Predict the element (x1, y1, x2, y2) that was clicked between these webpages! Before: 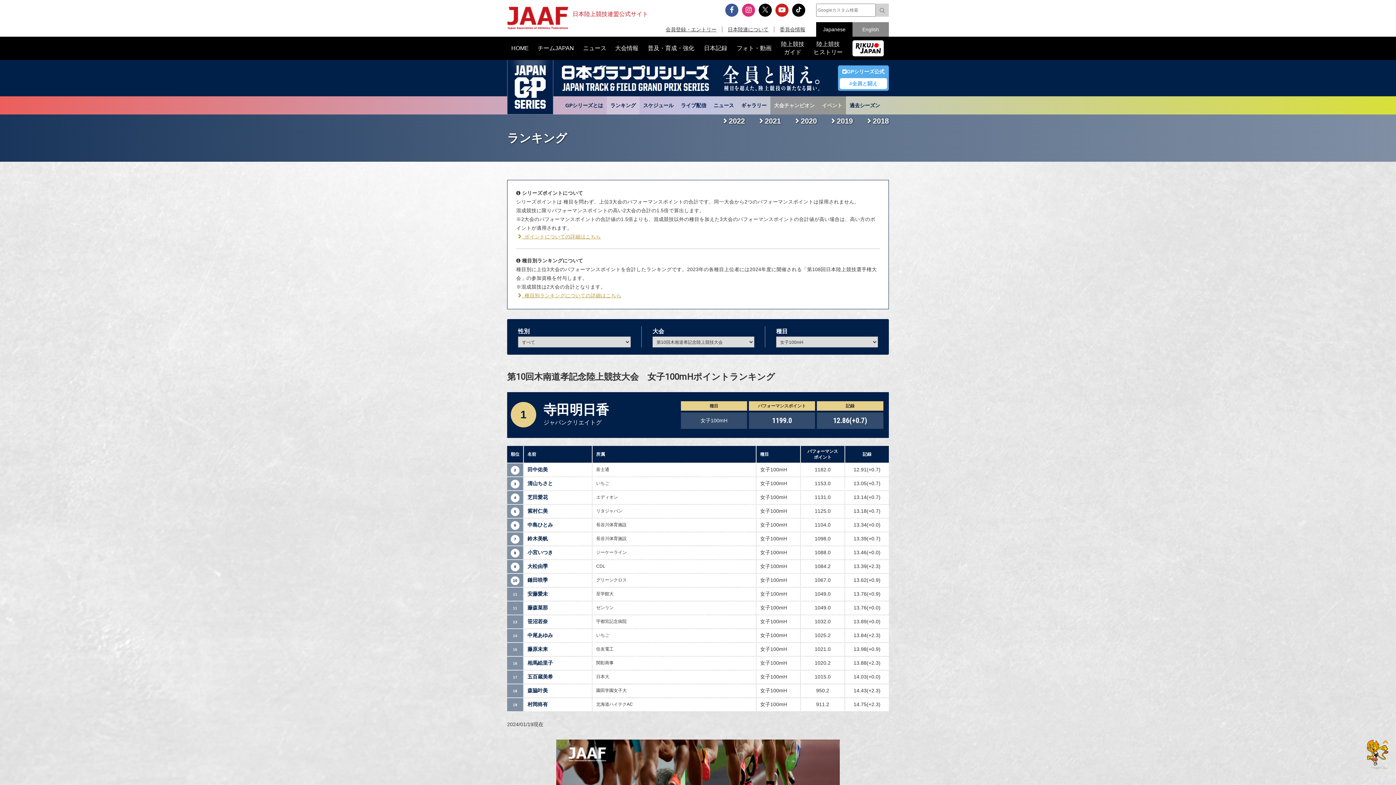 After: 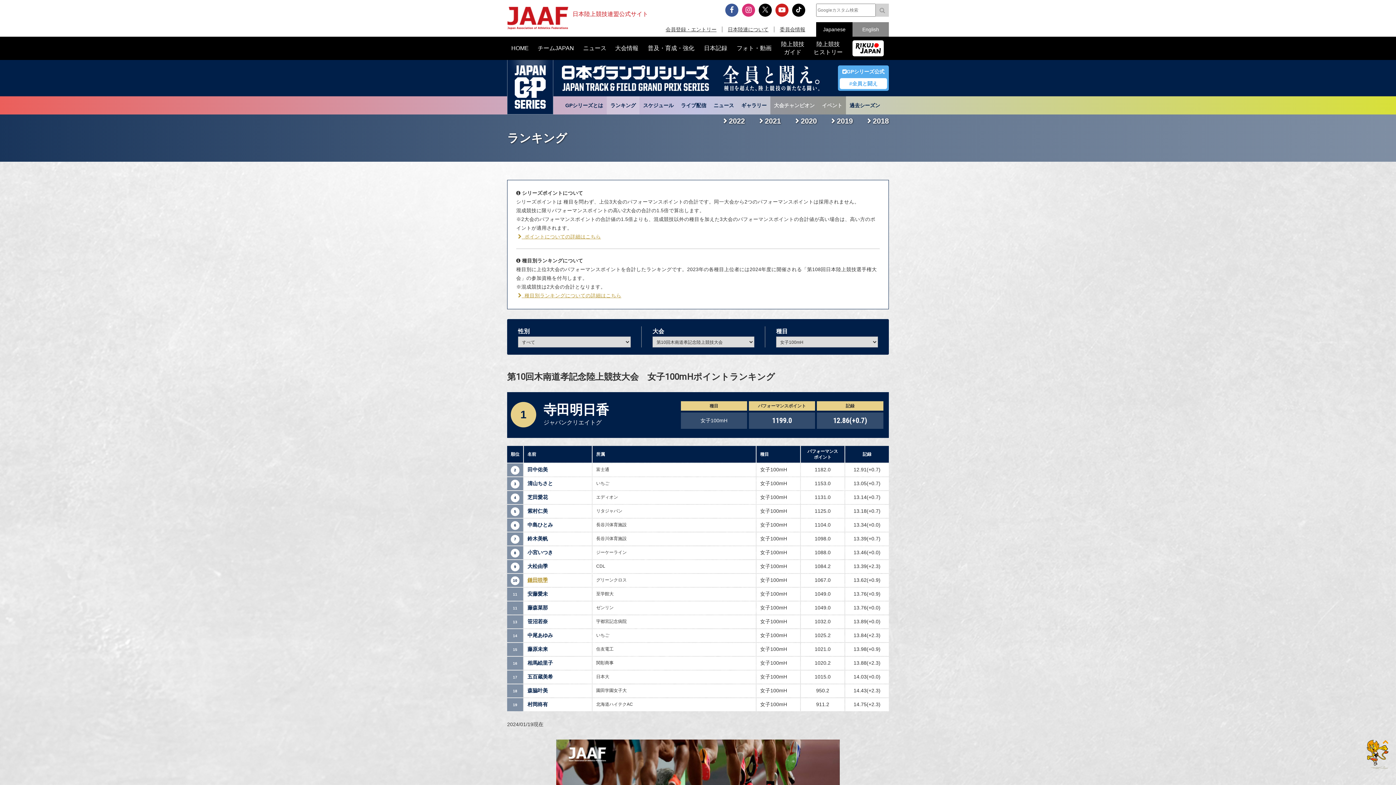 Action: label: 鎌田咲季 bbox: (527, 577, 548, 583)